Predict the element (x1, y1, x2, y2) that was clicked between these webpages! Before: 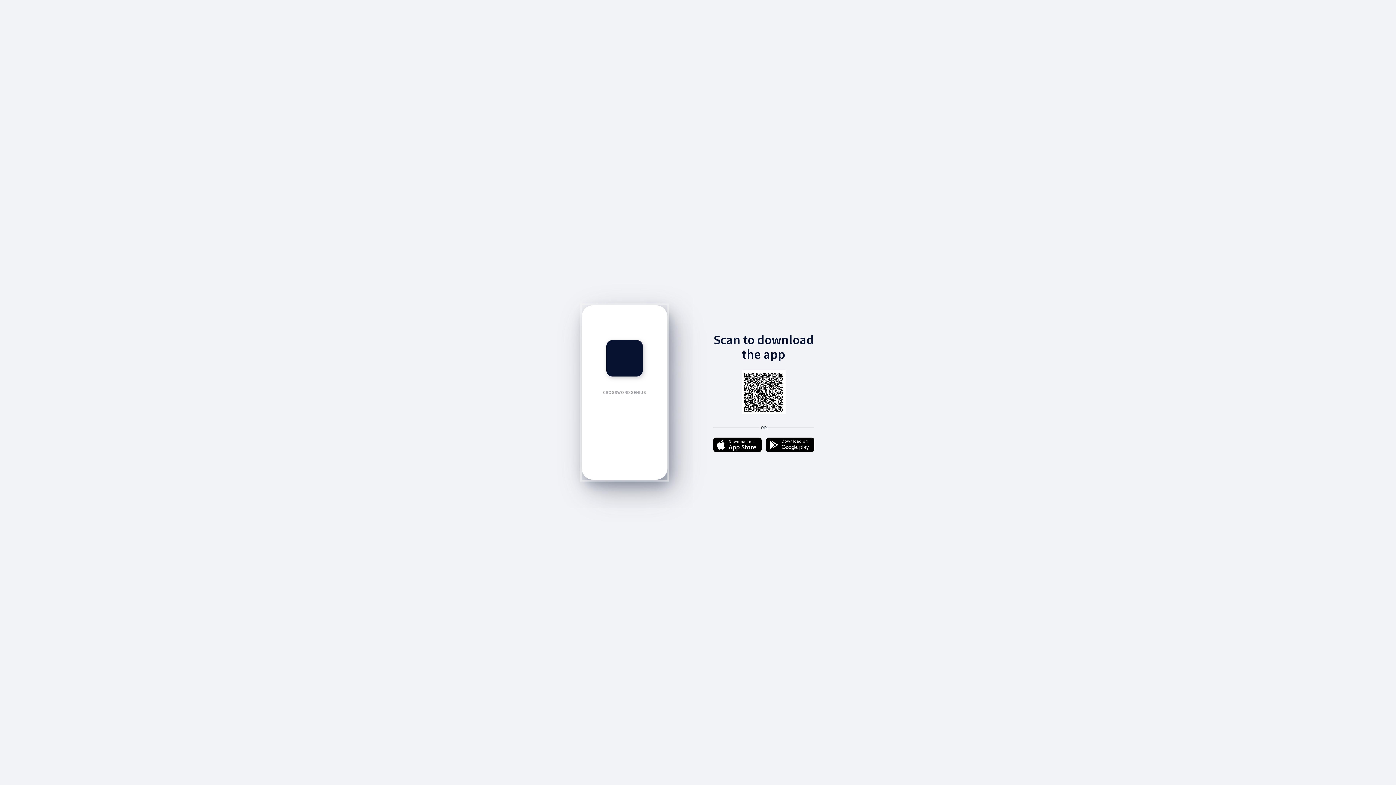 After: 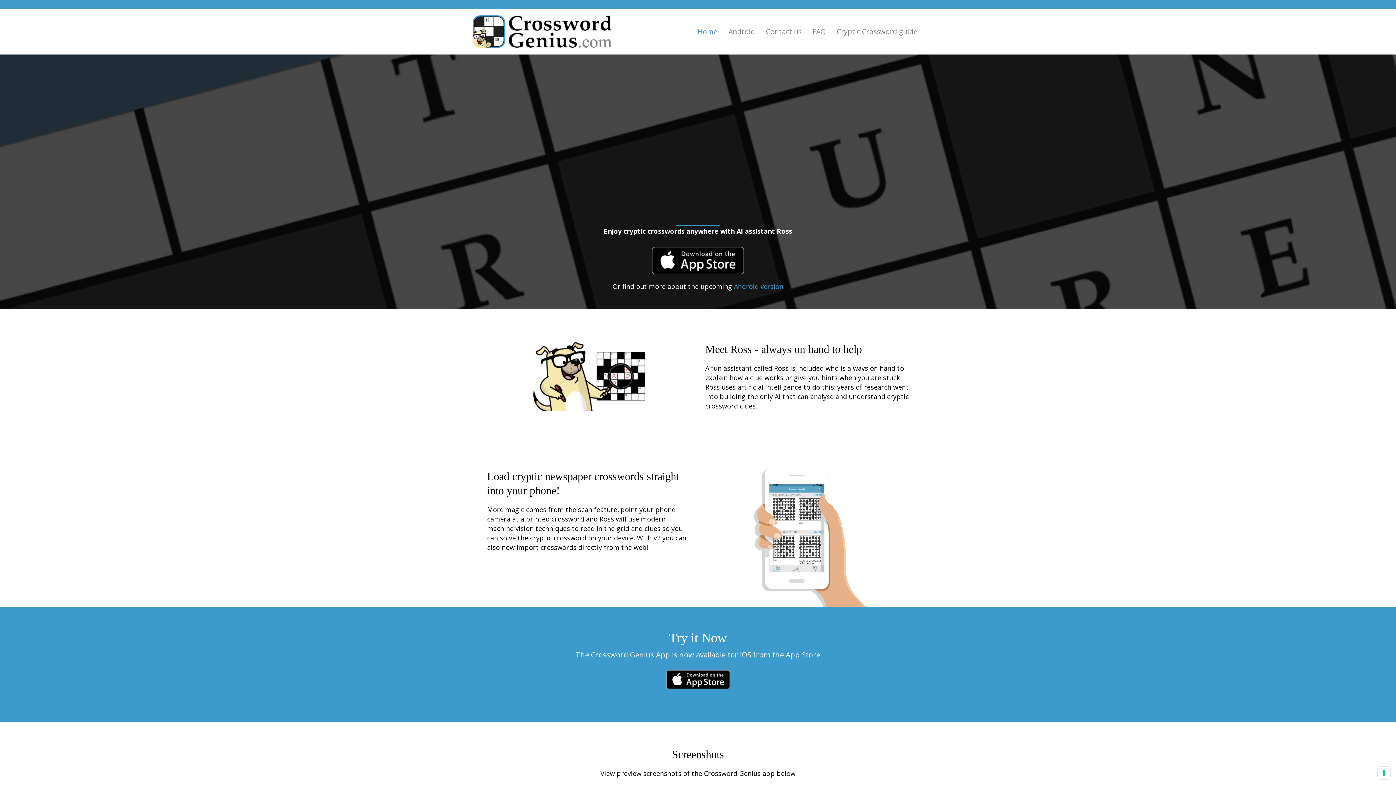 Action: bbox: (766, 437, 814, 453)